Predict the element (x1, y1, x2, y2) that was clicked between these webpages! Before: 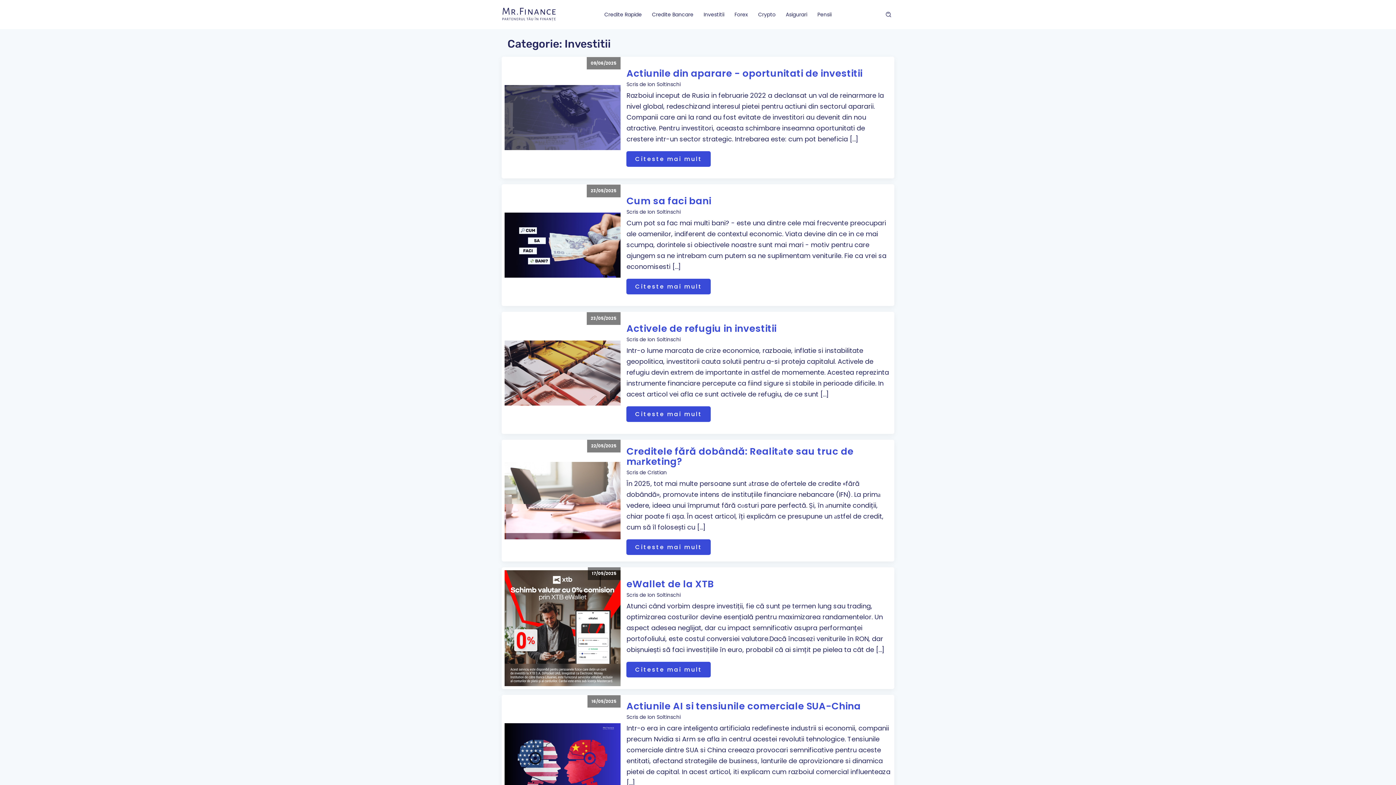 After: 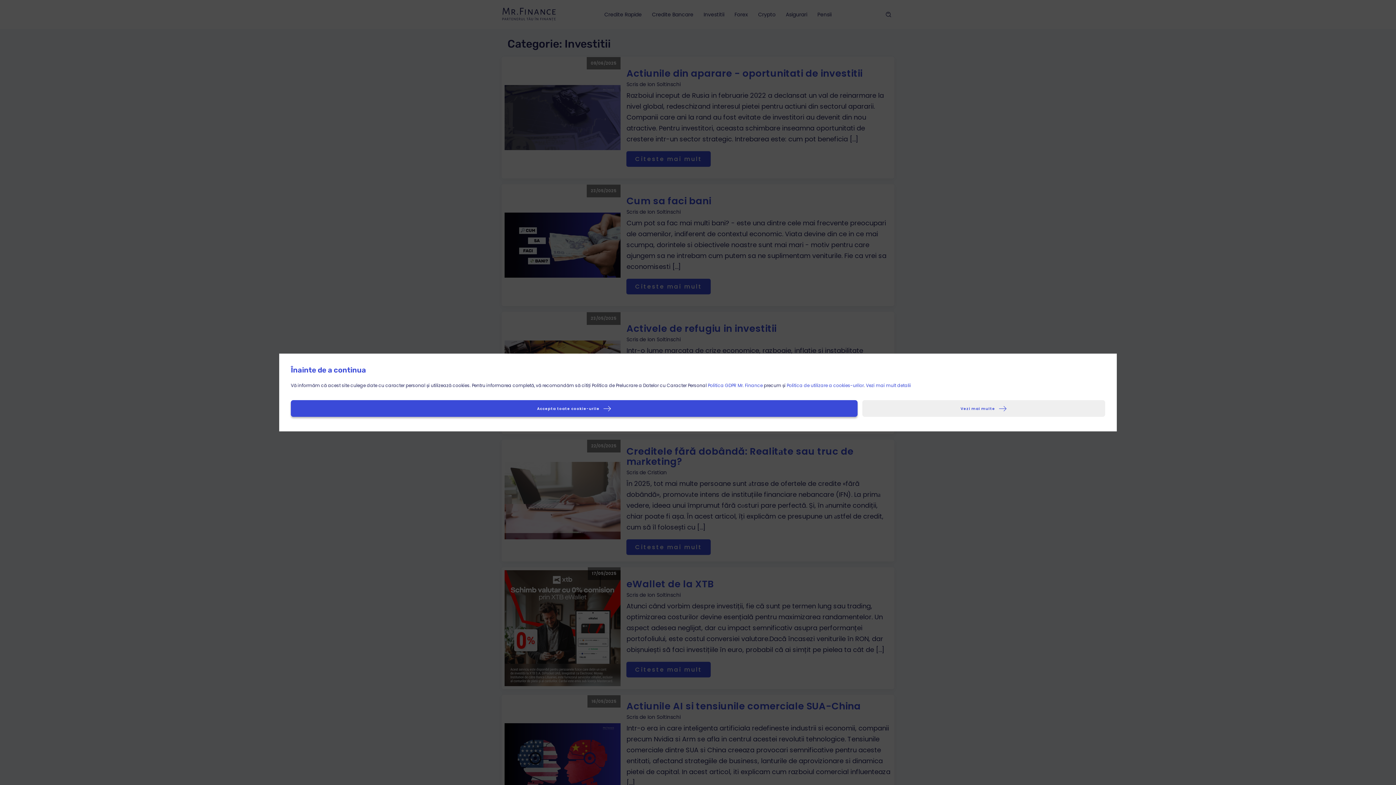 Action: label: Credite Rapide bbox: (600, 1, 648, 27)